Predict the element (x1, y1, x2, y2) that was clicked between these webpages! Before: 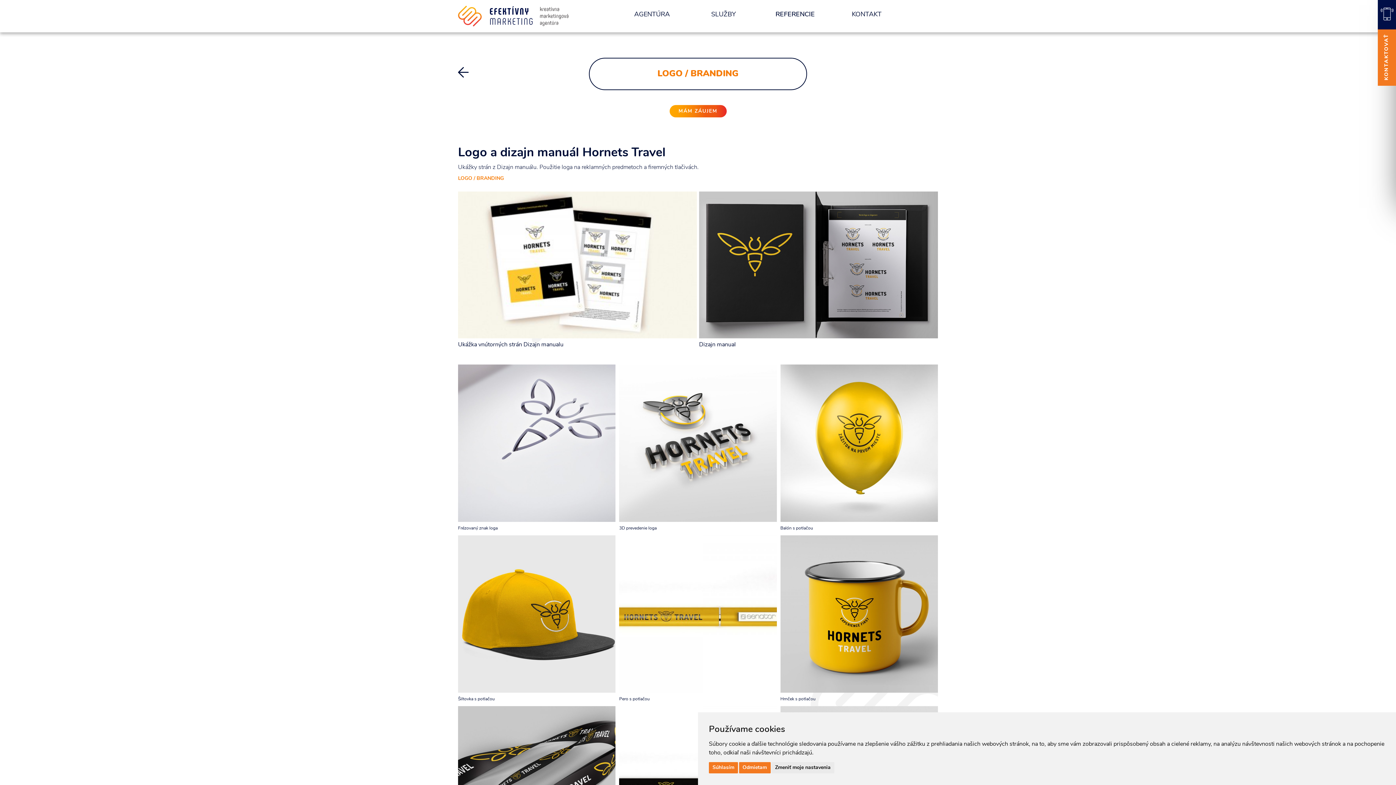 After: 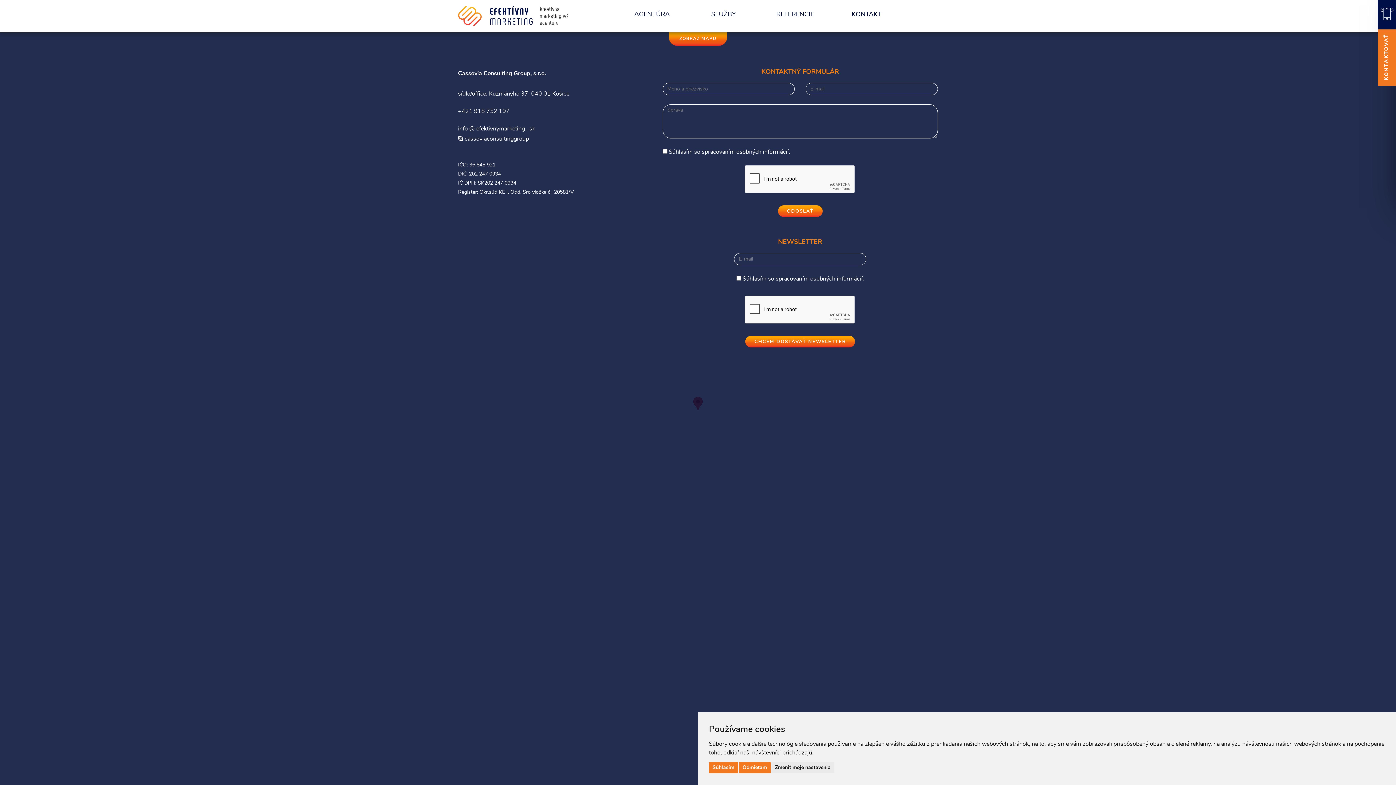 Action: label: KONTAKT bbox: (852, 11, 881, 18)